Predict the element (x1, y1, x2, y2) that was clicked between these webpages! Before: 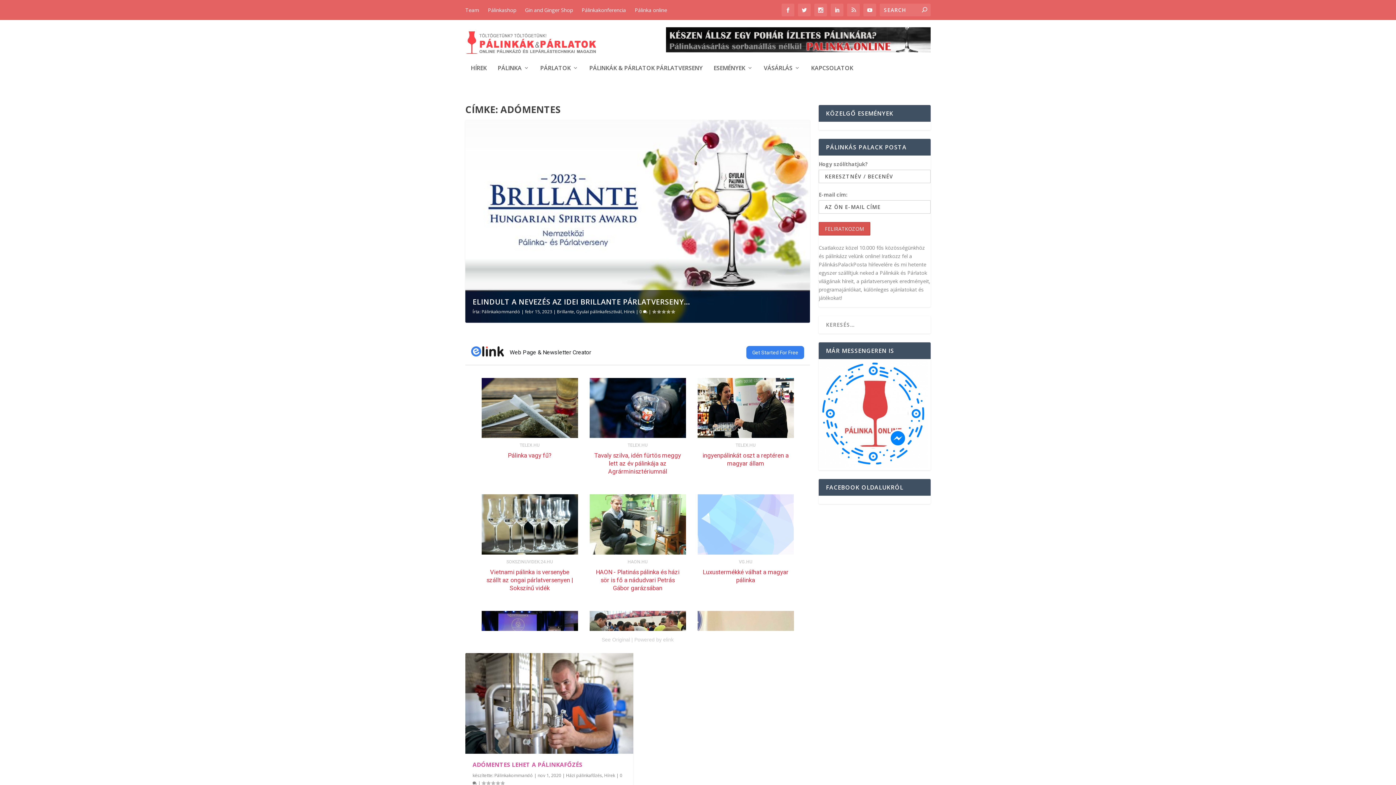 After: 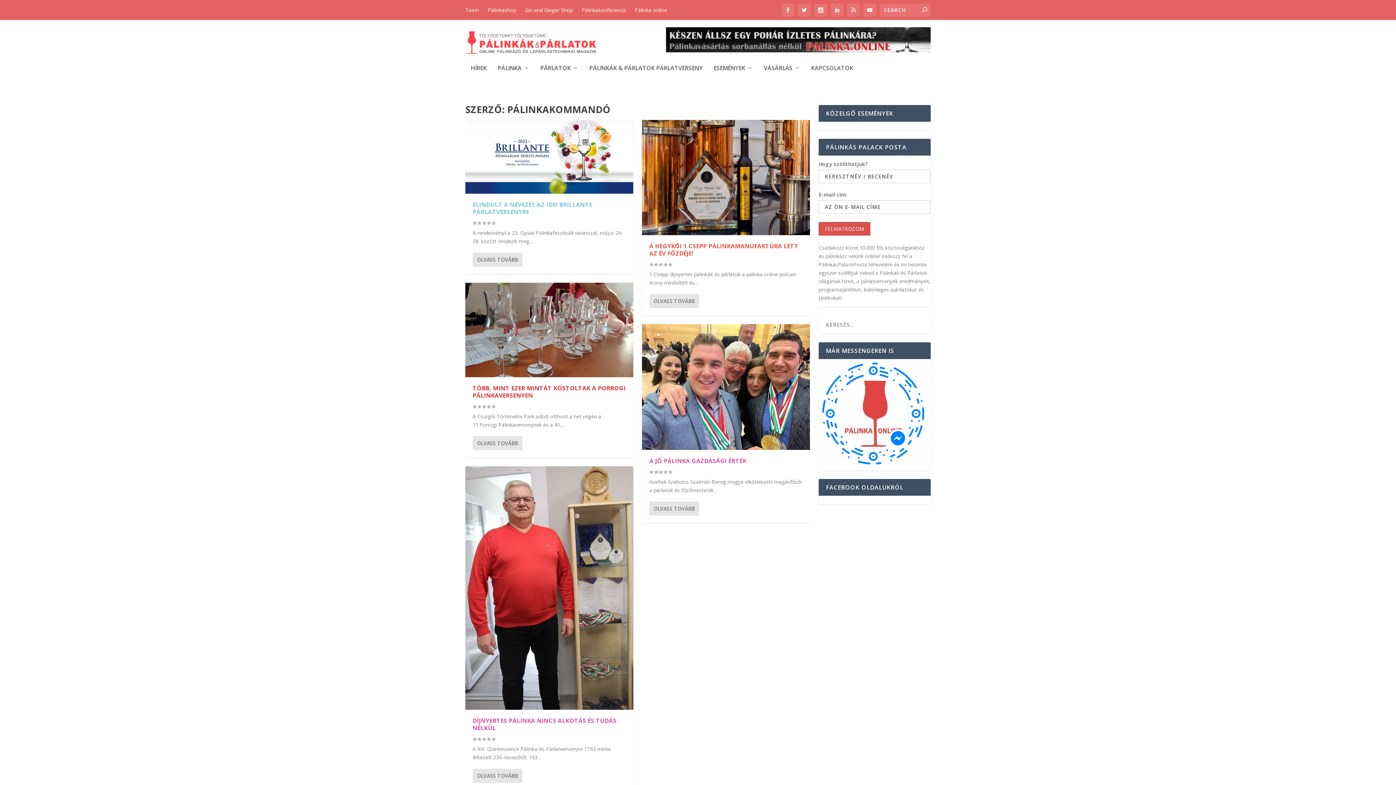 Action: label: Pálinkakommandó bbox: (481, 308, 520, 314)